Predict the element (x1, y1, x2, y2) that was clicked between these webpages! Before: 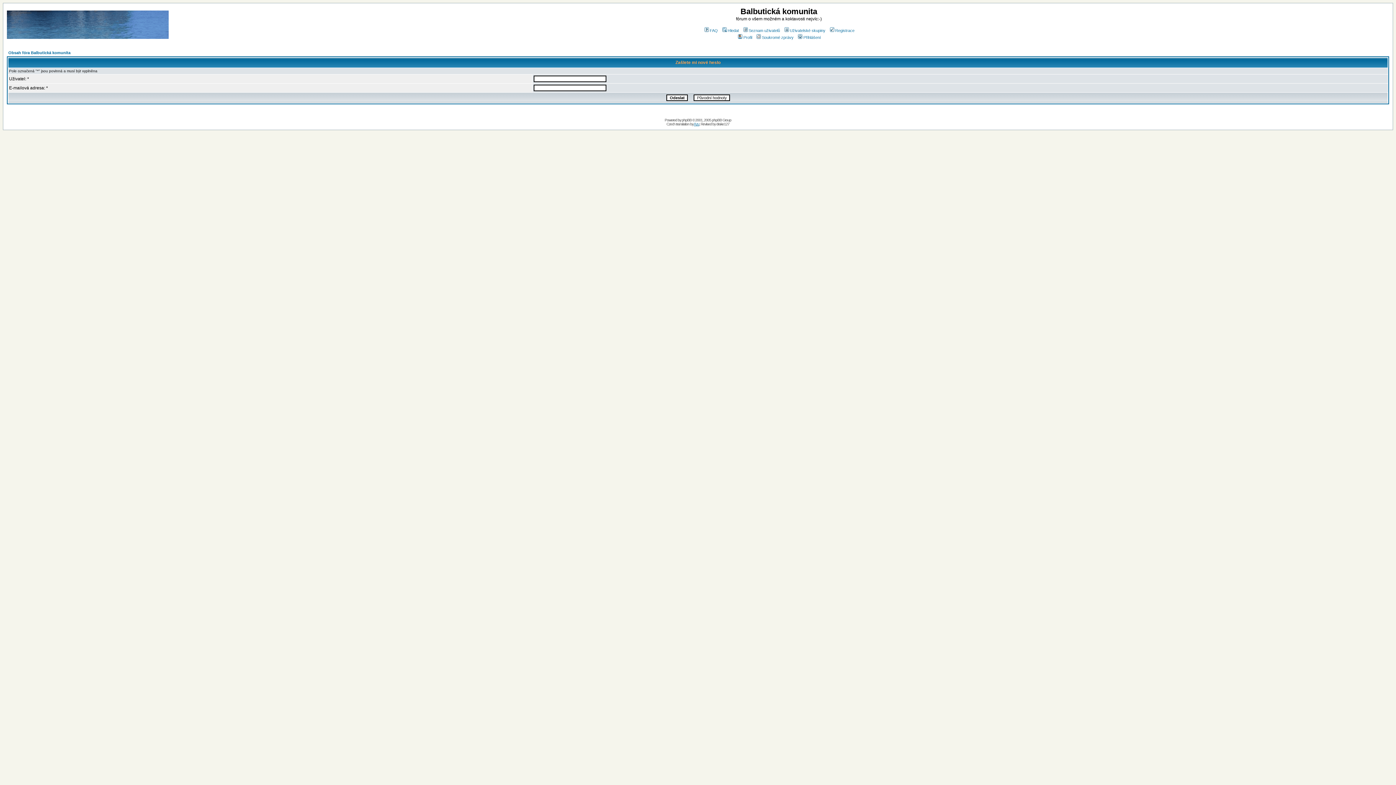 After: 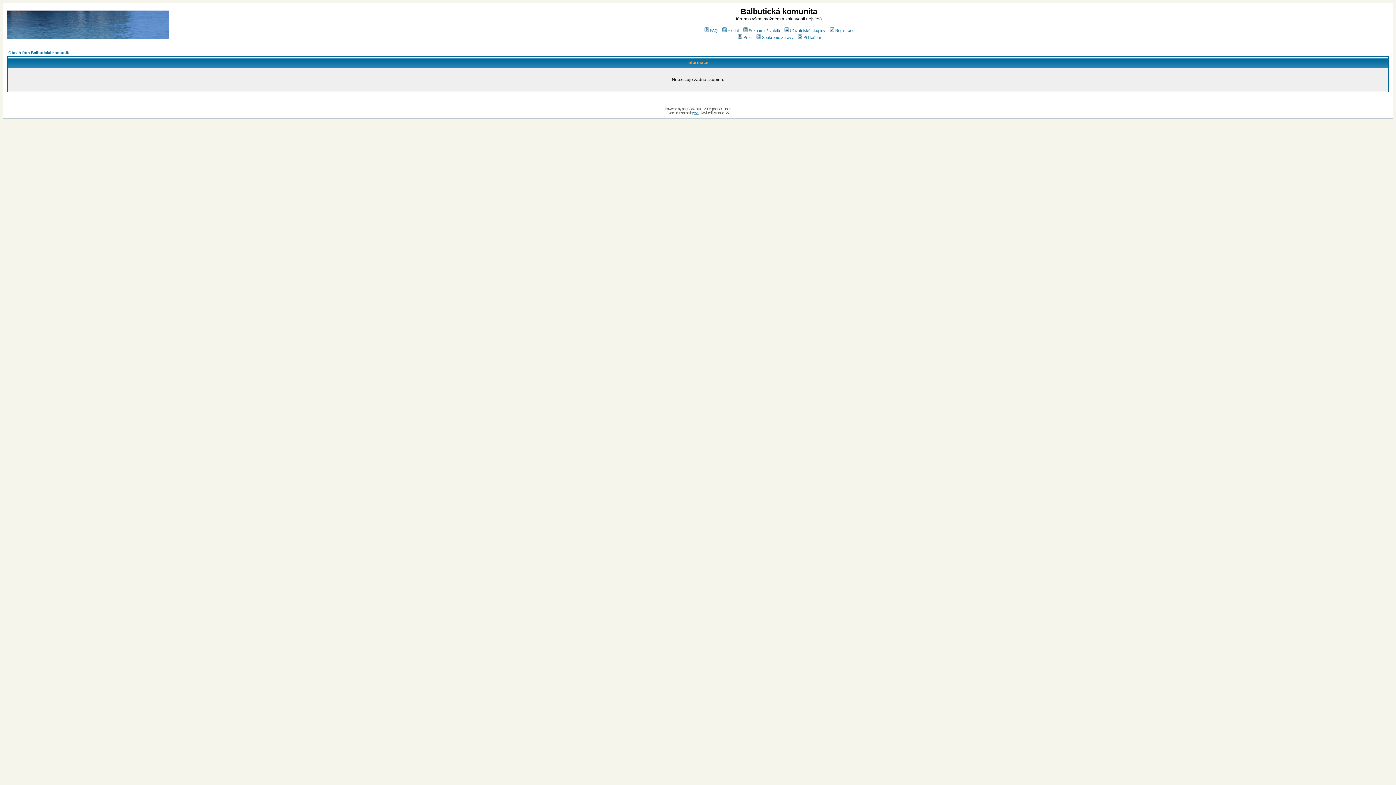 Action: label: Uživatelské skupiny bbox: (783, 28, 825, 32)